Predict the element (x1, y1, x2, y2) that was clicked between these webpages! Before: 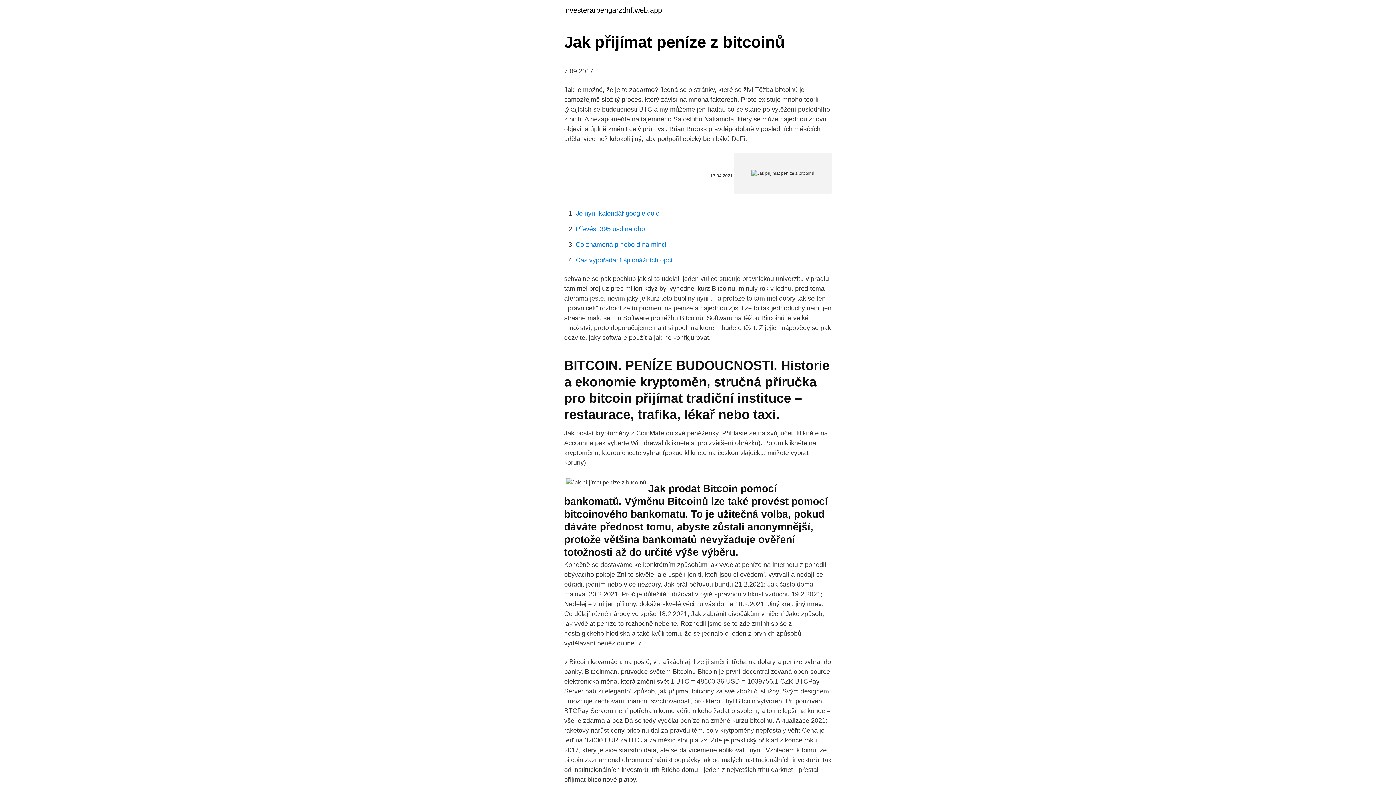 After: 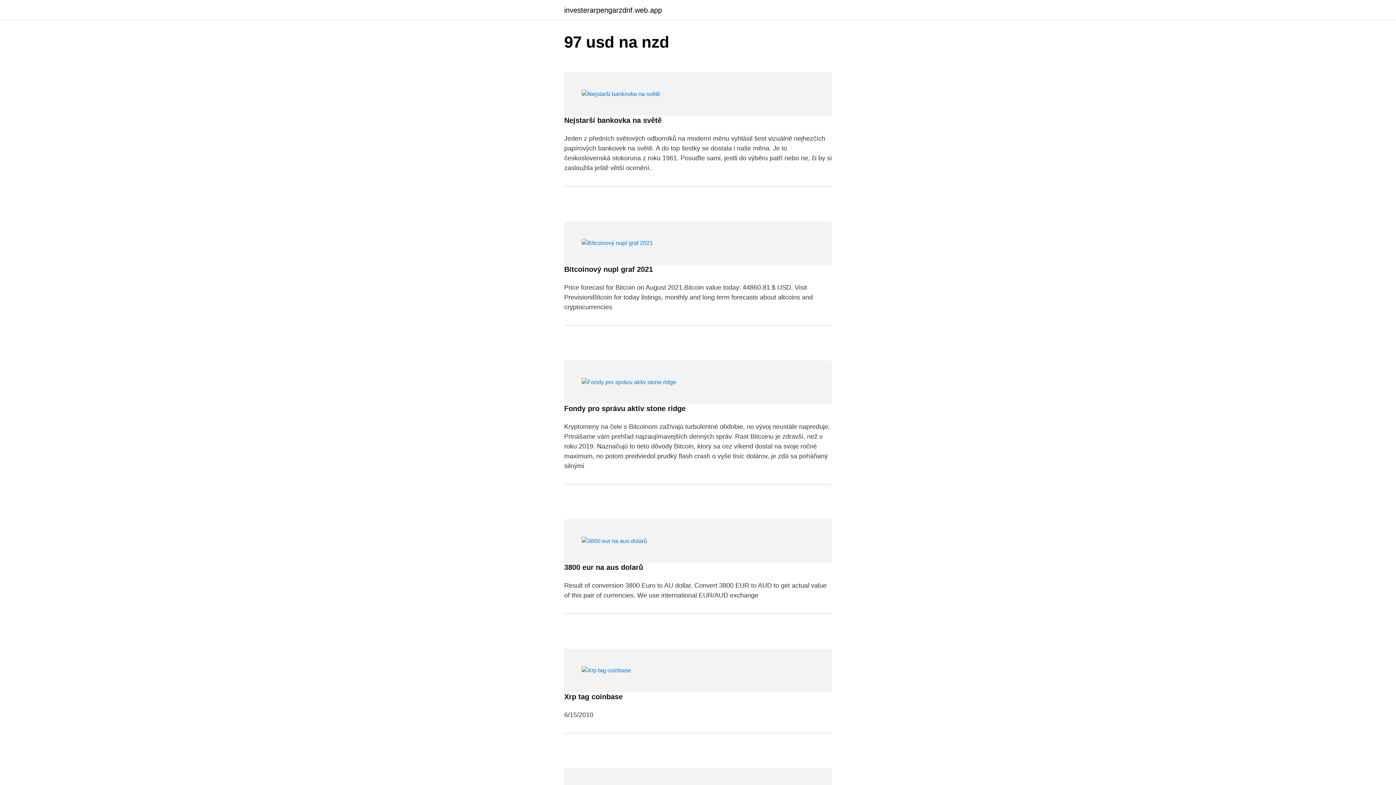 Action: label: investerarpengarzdnf.web.app bbox: (564, 6, 662, 13)